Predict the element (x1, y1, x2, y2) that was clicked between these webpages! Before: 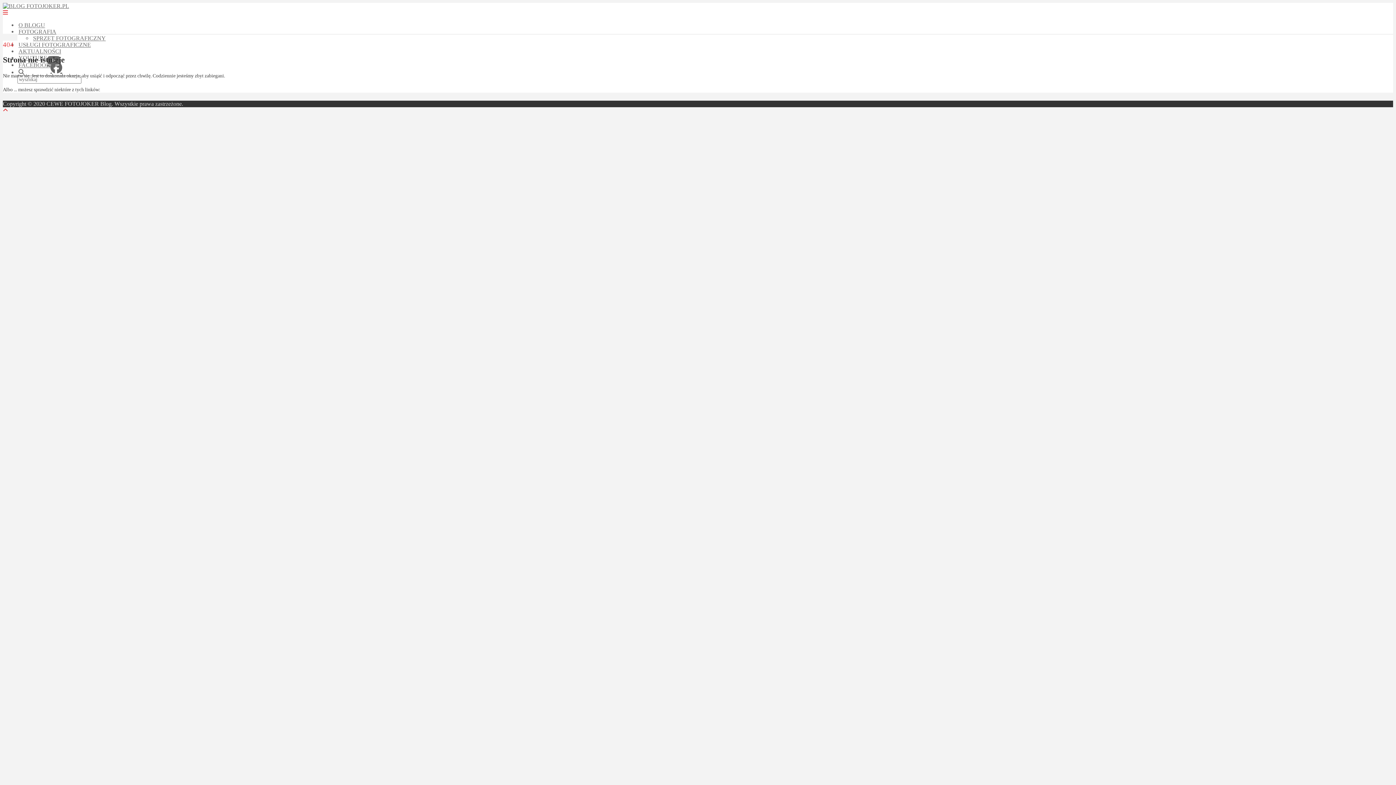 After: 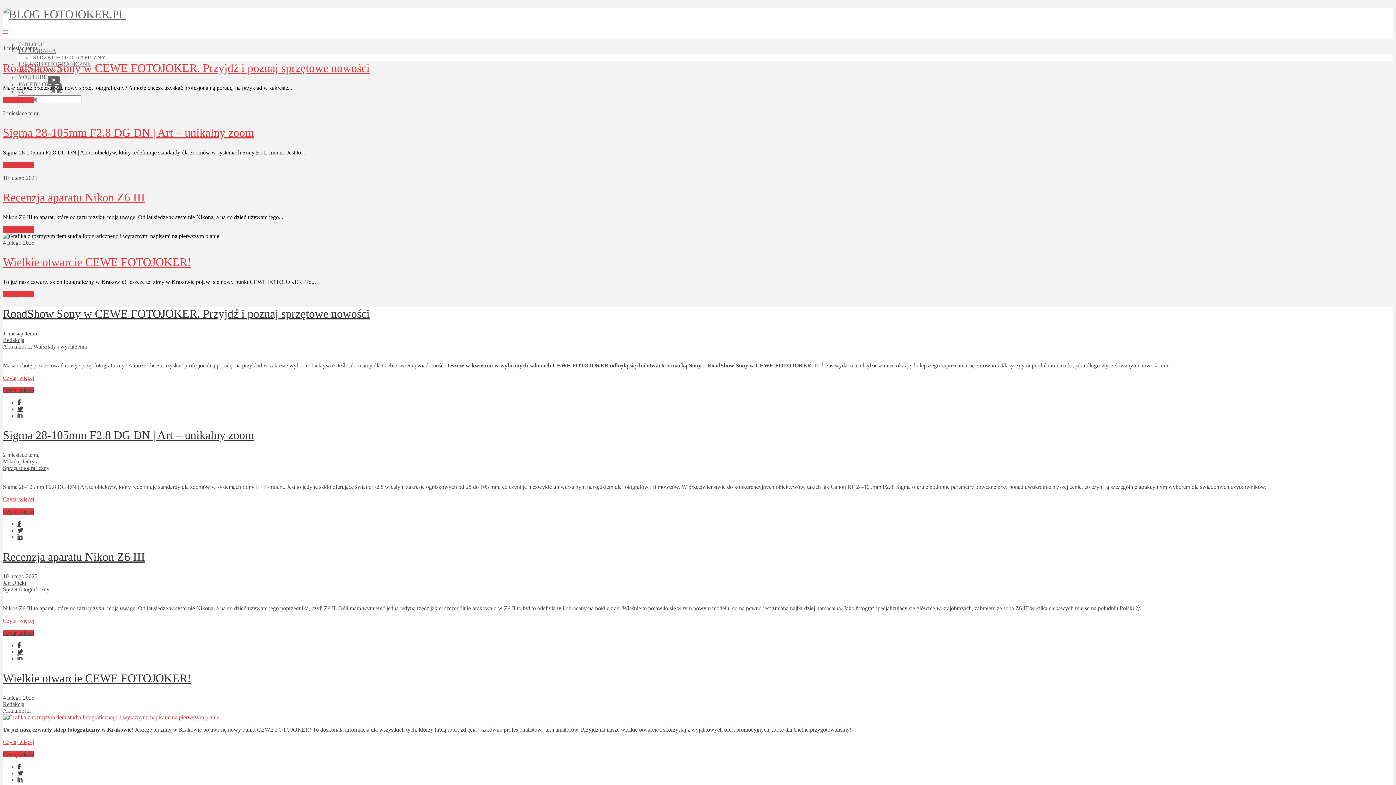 Action: bbox: (2, 2, 69, 9)